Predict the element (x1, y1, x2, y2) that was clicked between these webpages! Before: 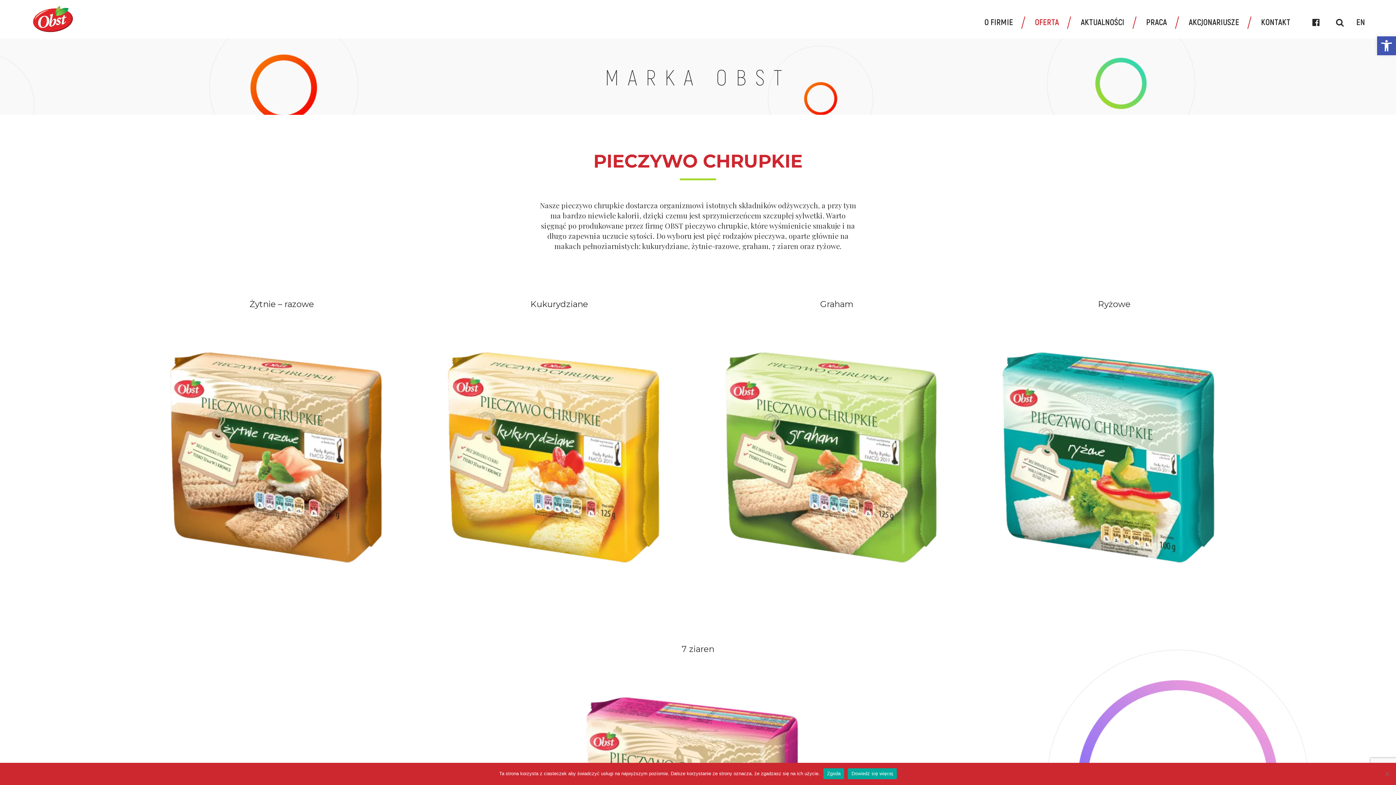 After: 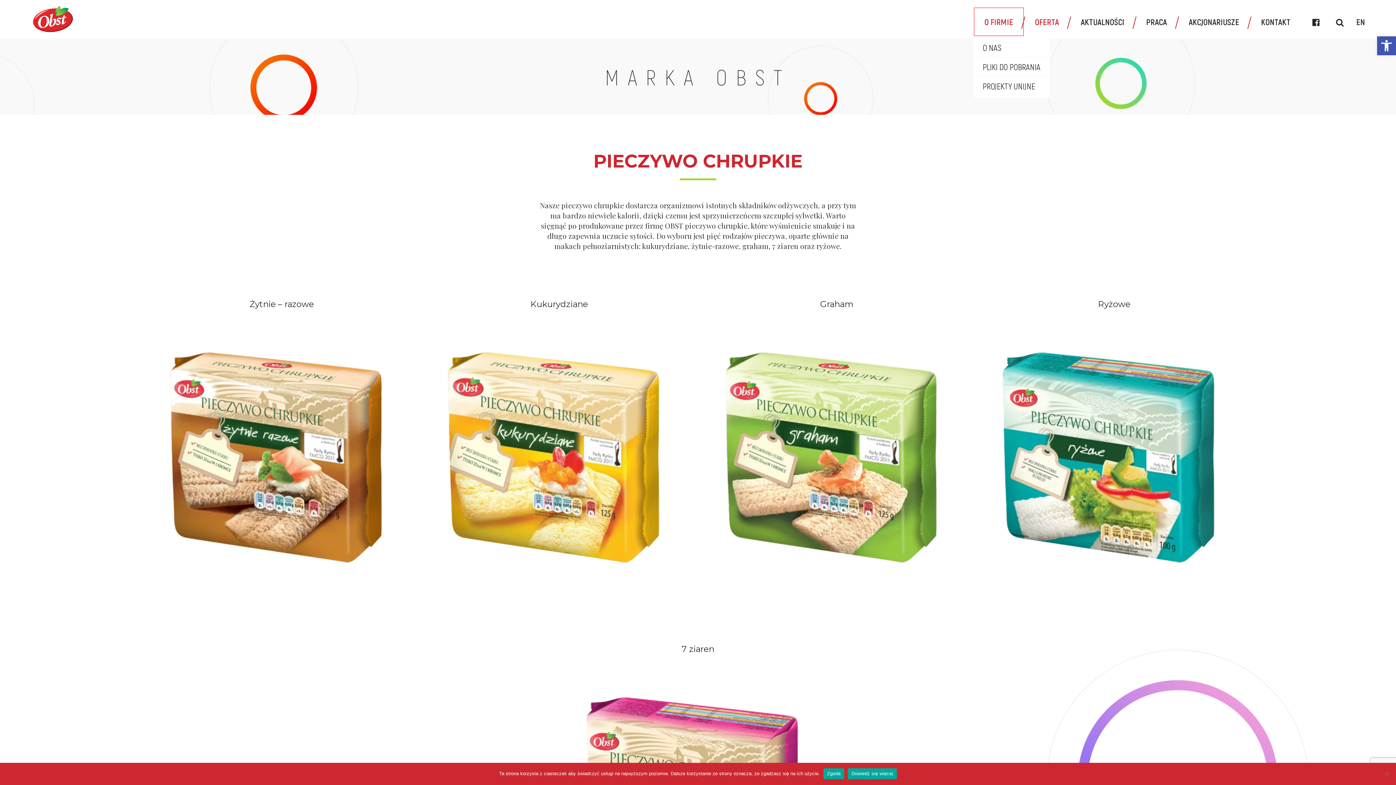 Action: label: O FIRMIE bbox: (973, 7, 1024, 36)